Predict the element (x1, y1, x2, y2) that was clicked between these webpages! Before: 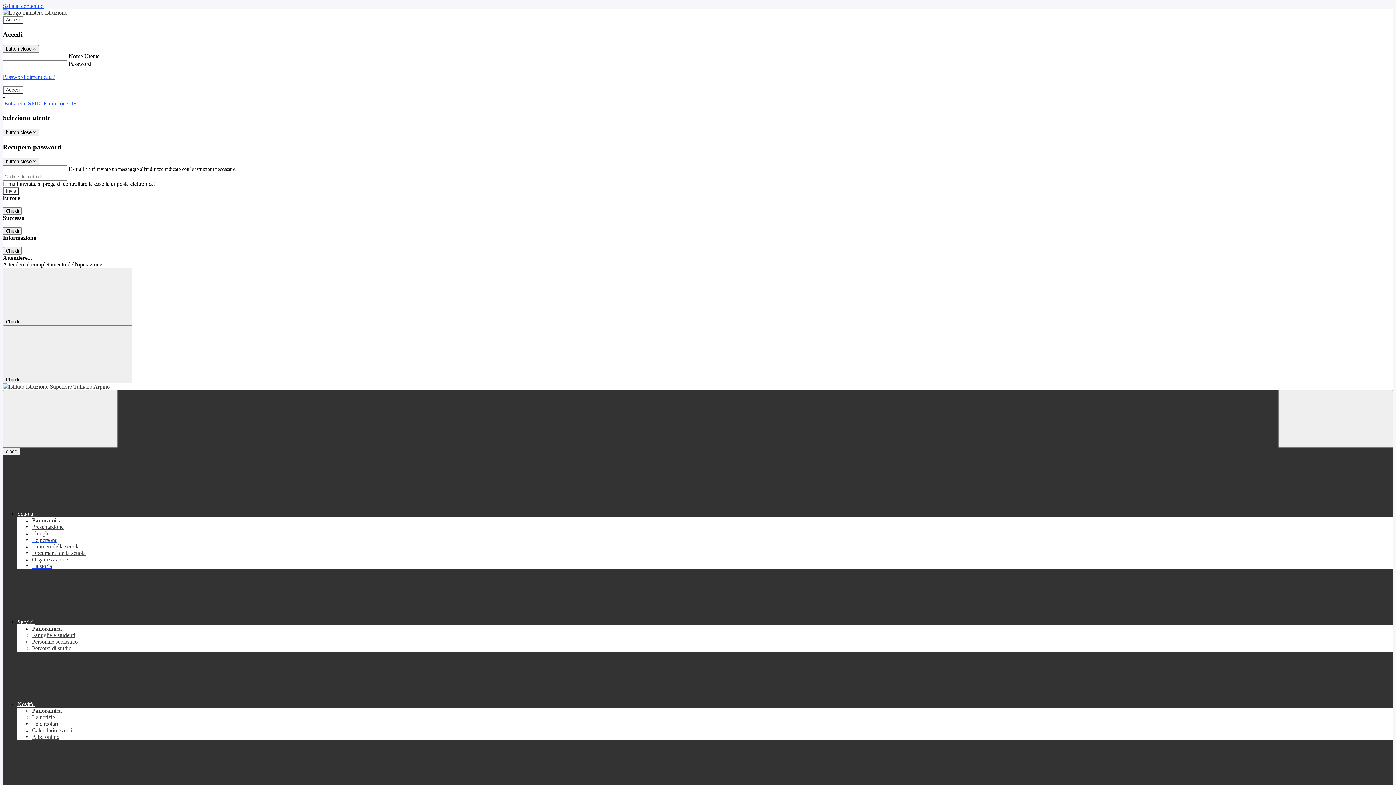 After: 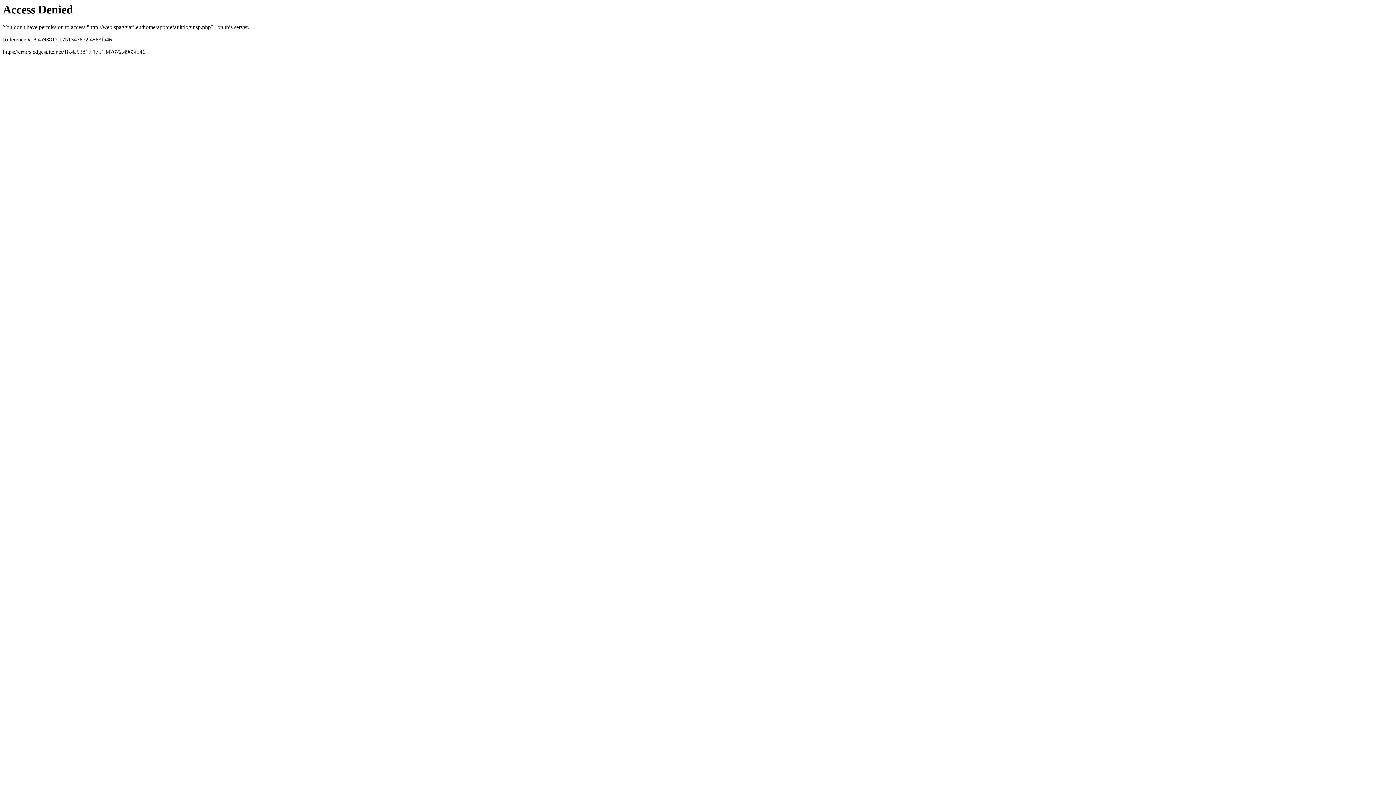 Action: bbox: (42, 100, 76, 106) label:  Entra con CIE